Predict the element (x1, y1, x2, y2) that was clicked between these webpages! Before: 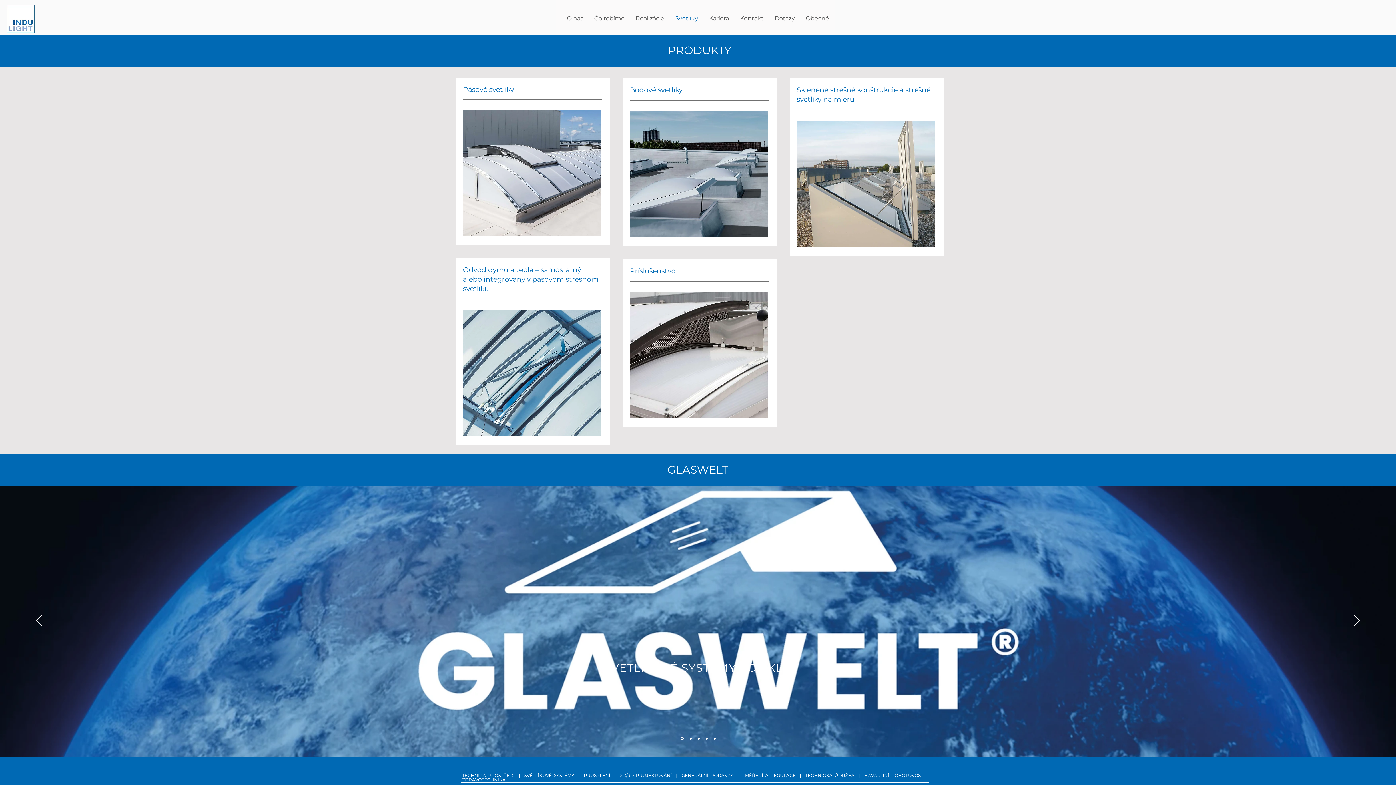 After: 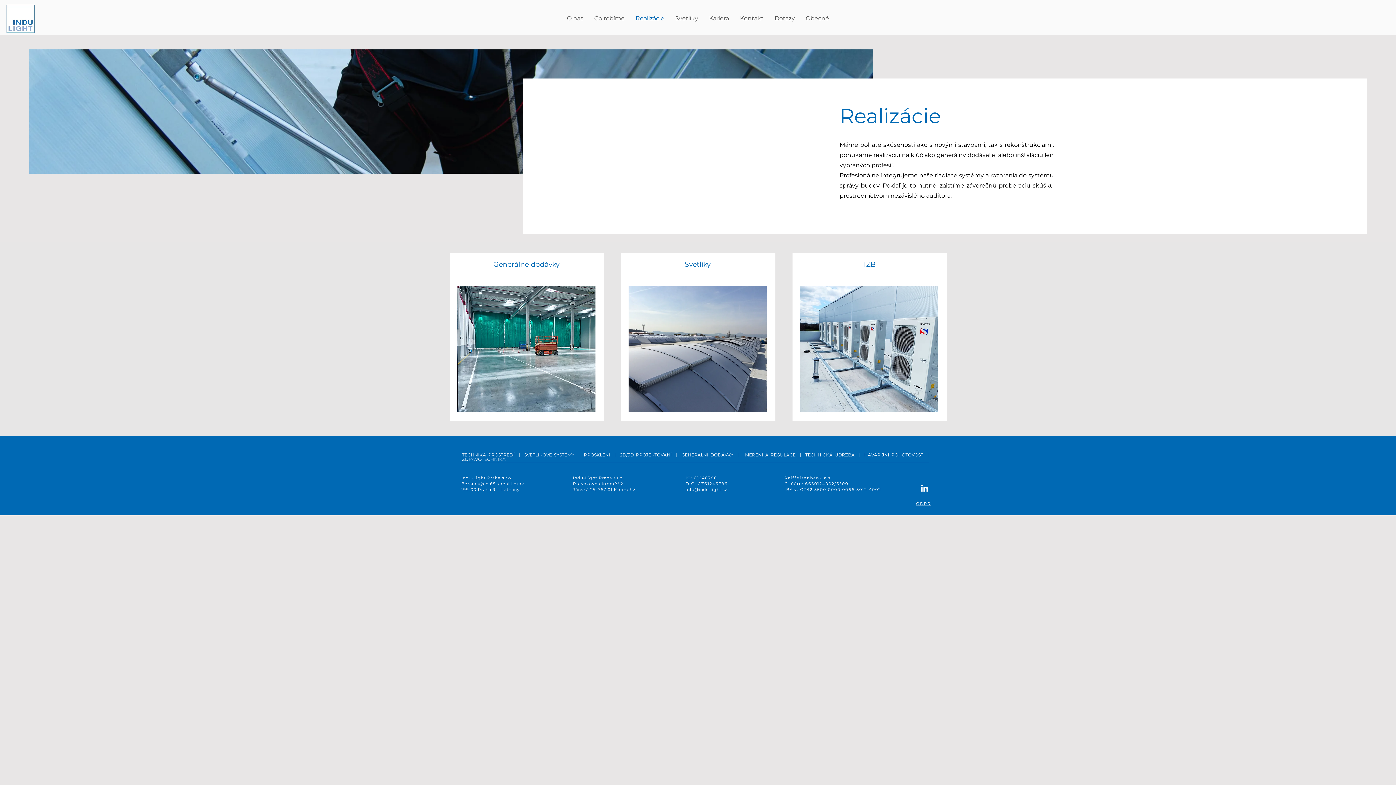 Action: label: Realizácie bbox: (630, 9, 670, 27)